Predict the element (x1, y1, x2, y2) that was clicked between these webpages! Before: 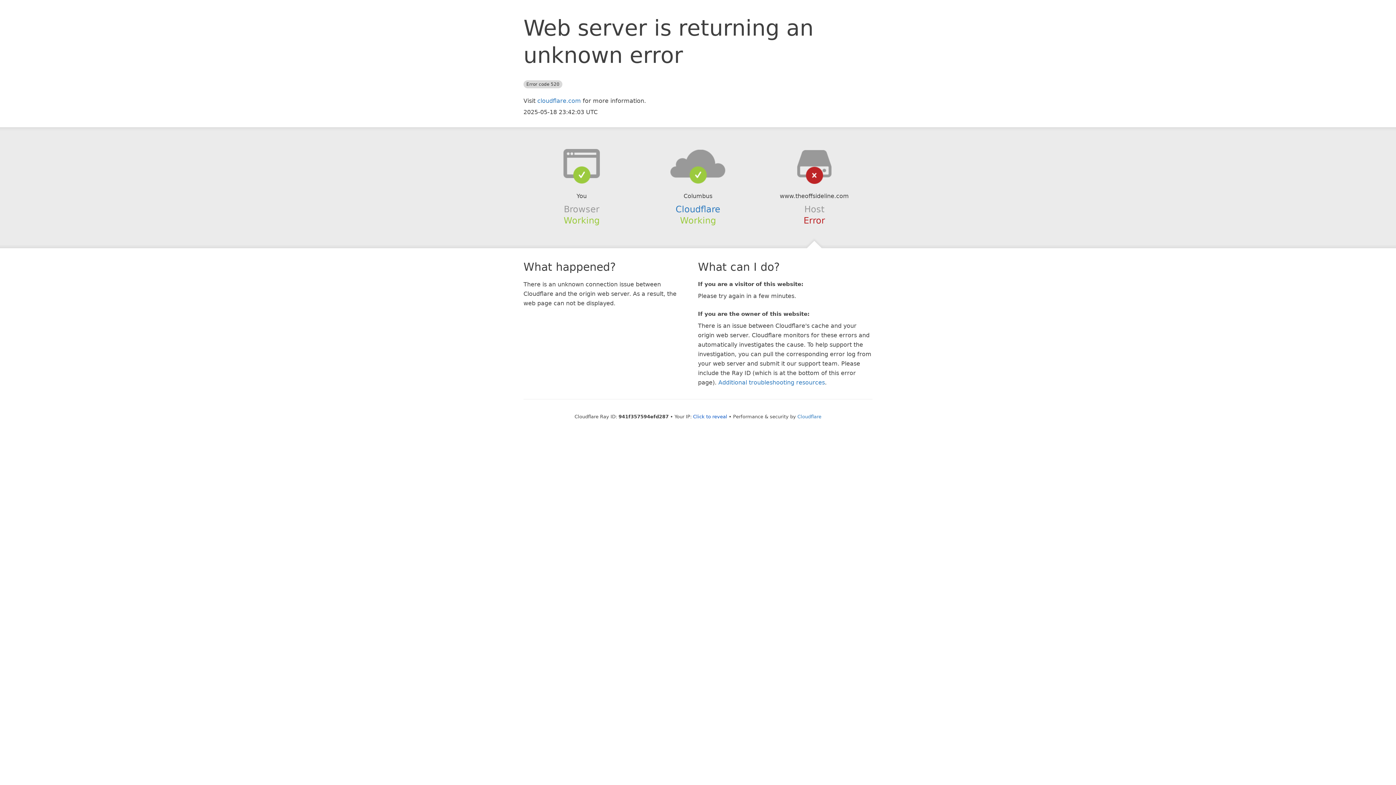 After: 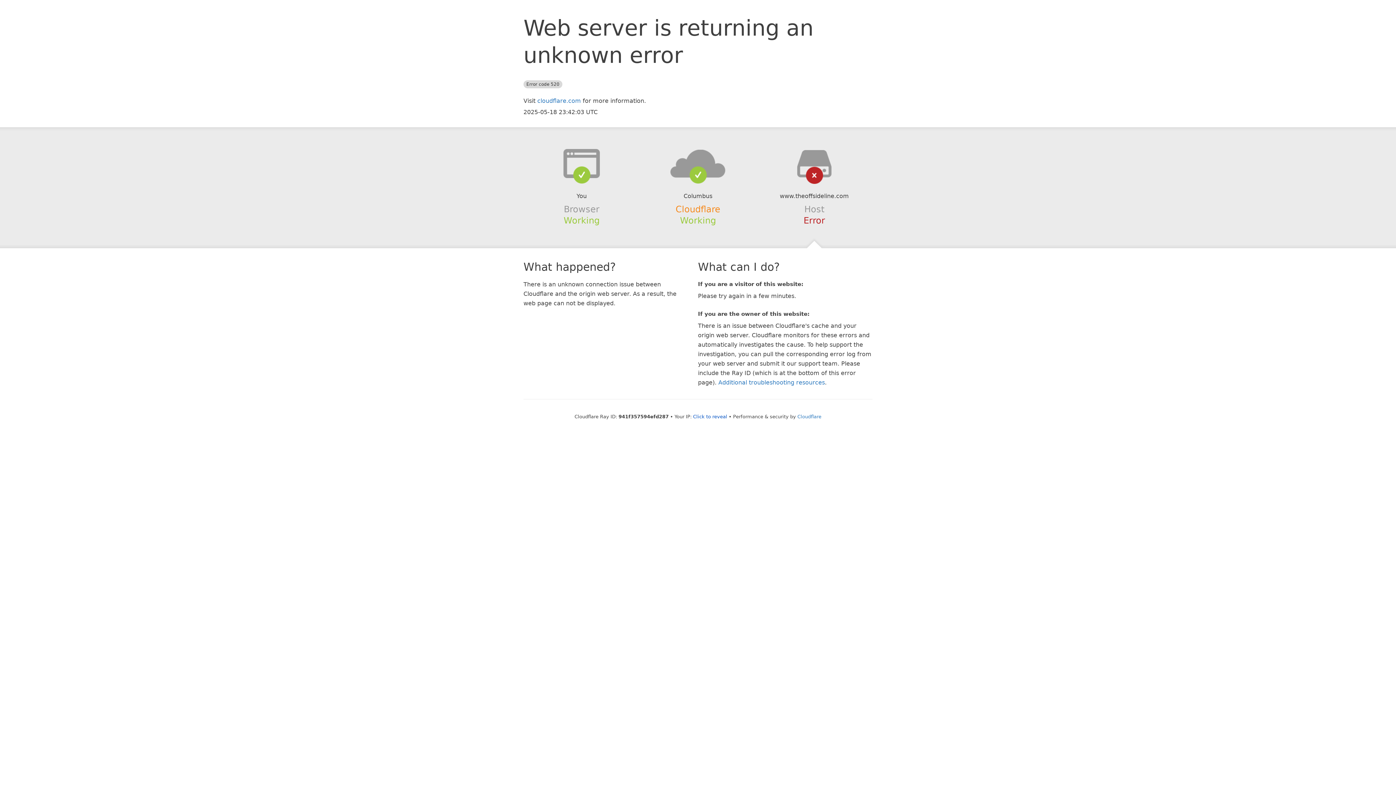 Action: label: Cloudflare bbox: (675, 204, 720, 214)